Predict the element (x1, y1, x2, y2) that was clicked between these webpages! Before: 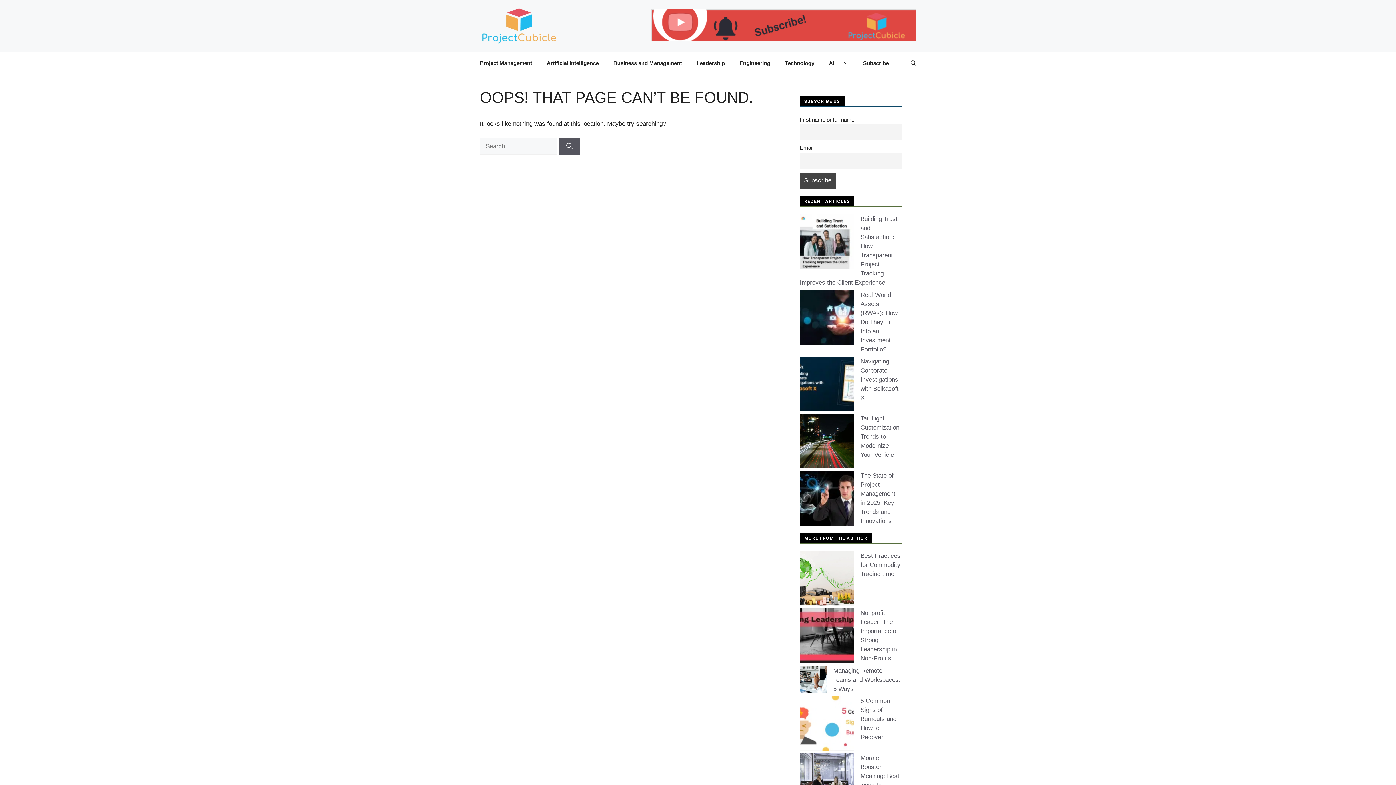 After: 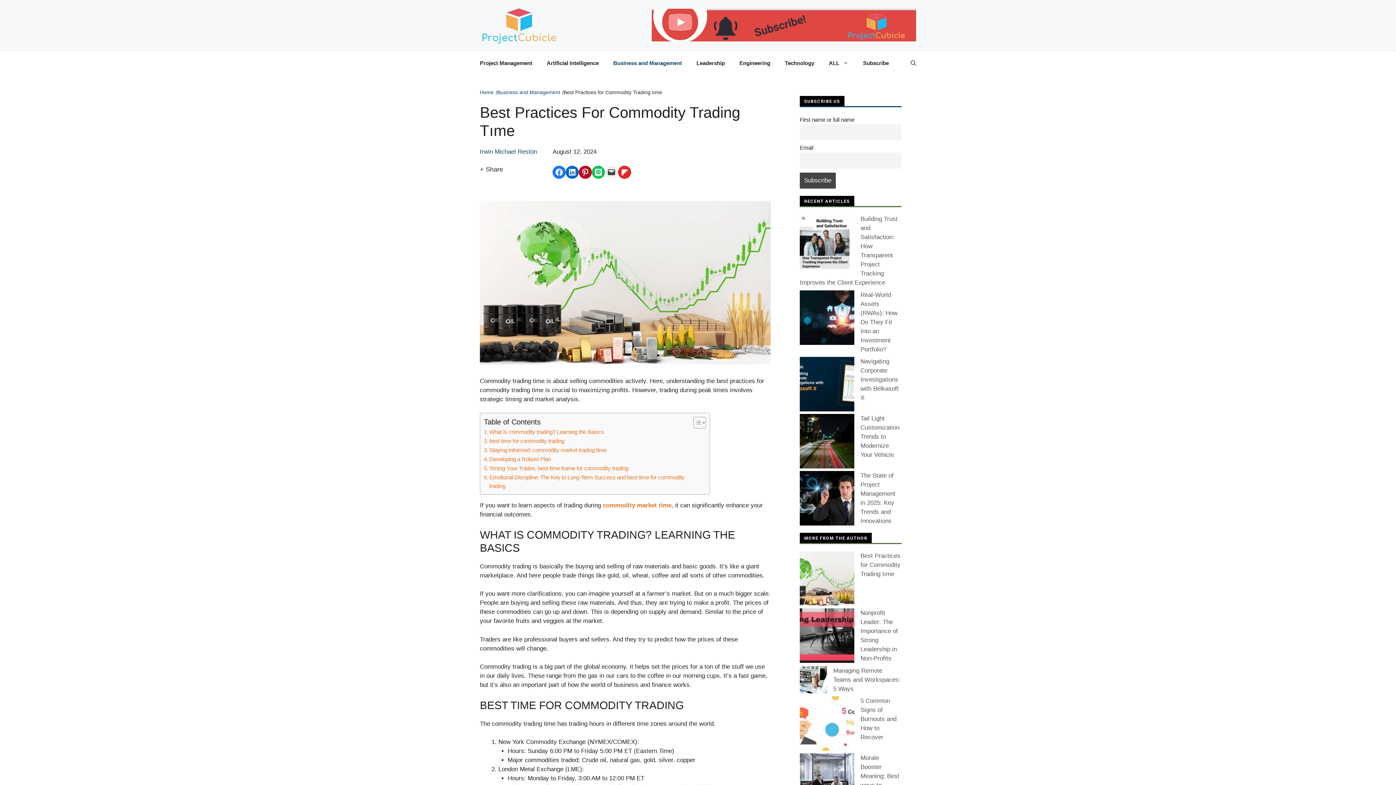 Action: label: Best Practices for Commodity Trading tıme bbox: (860, 552, 900, 577)